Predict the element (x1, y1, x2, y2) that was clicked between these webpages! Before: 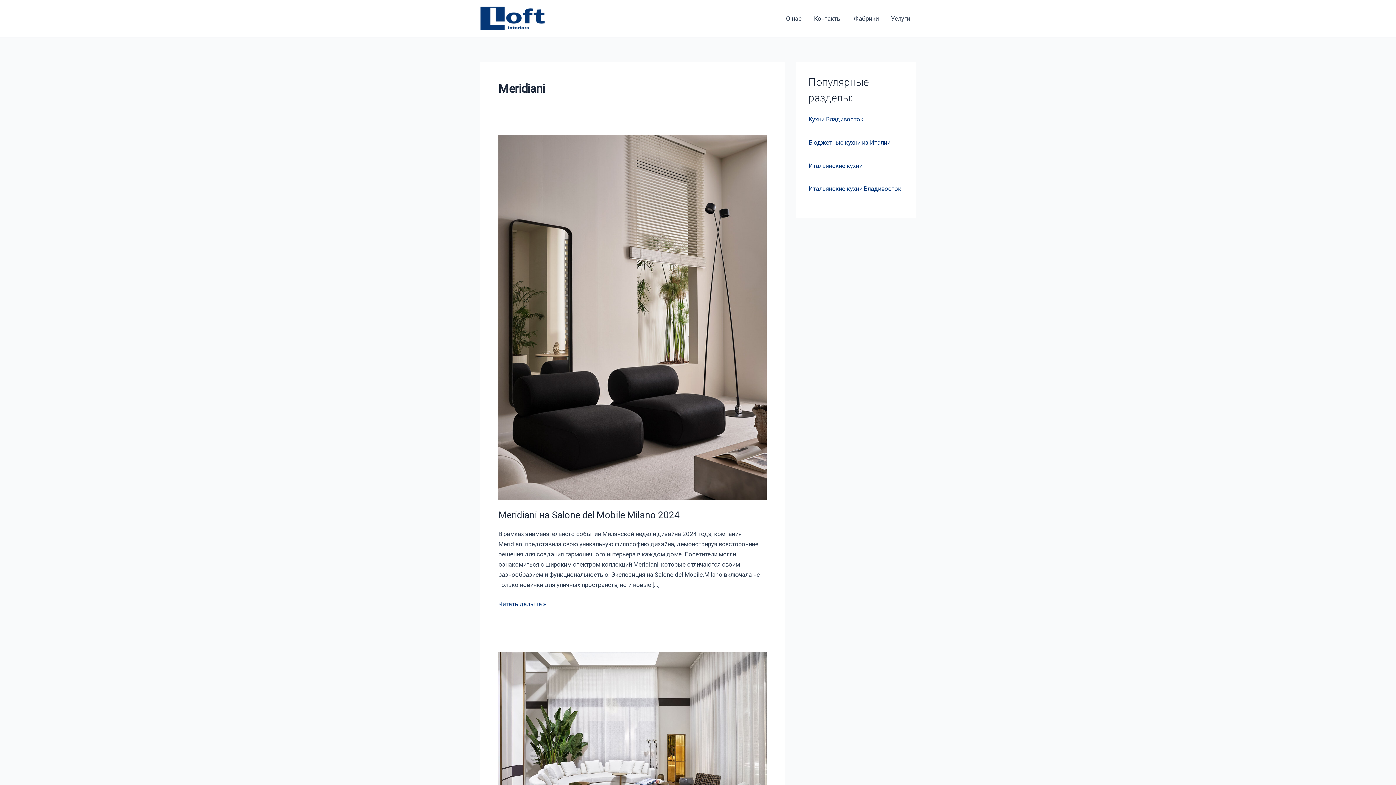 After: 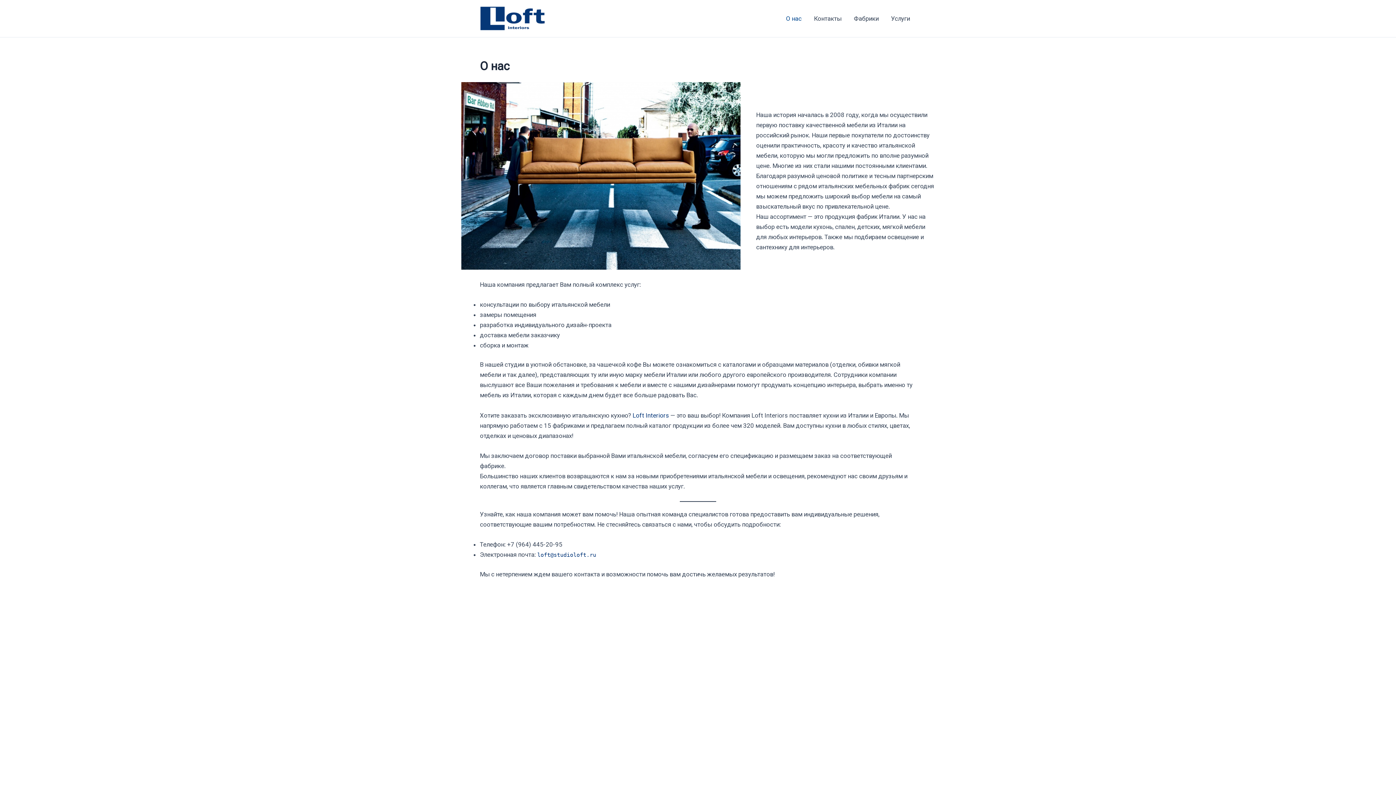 Action: bbox: (780, 3, 808, 33) label: О нас